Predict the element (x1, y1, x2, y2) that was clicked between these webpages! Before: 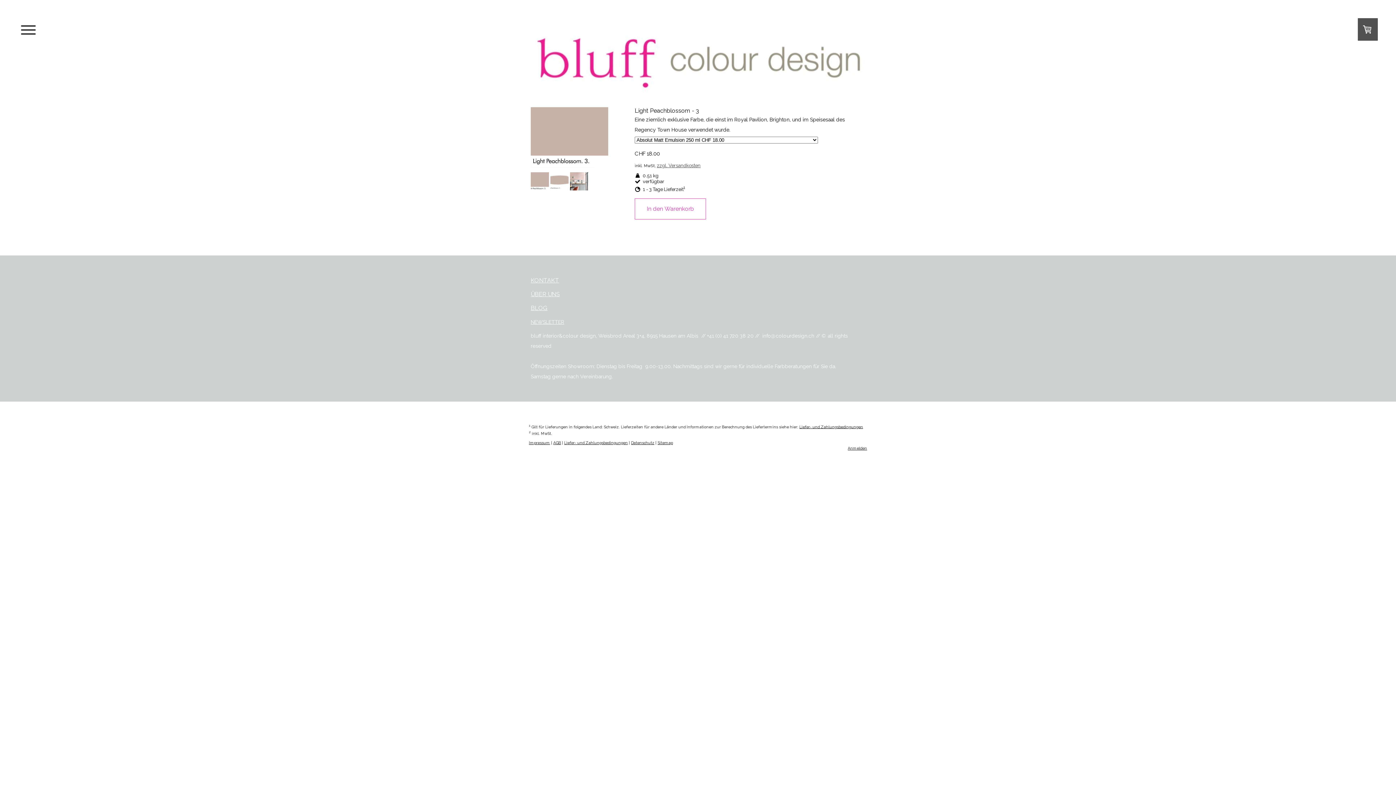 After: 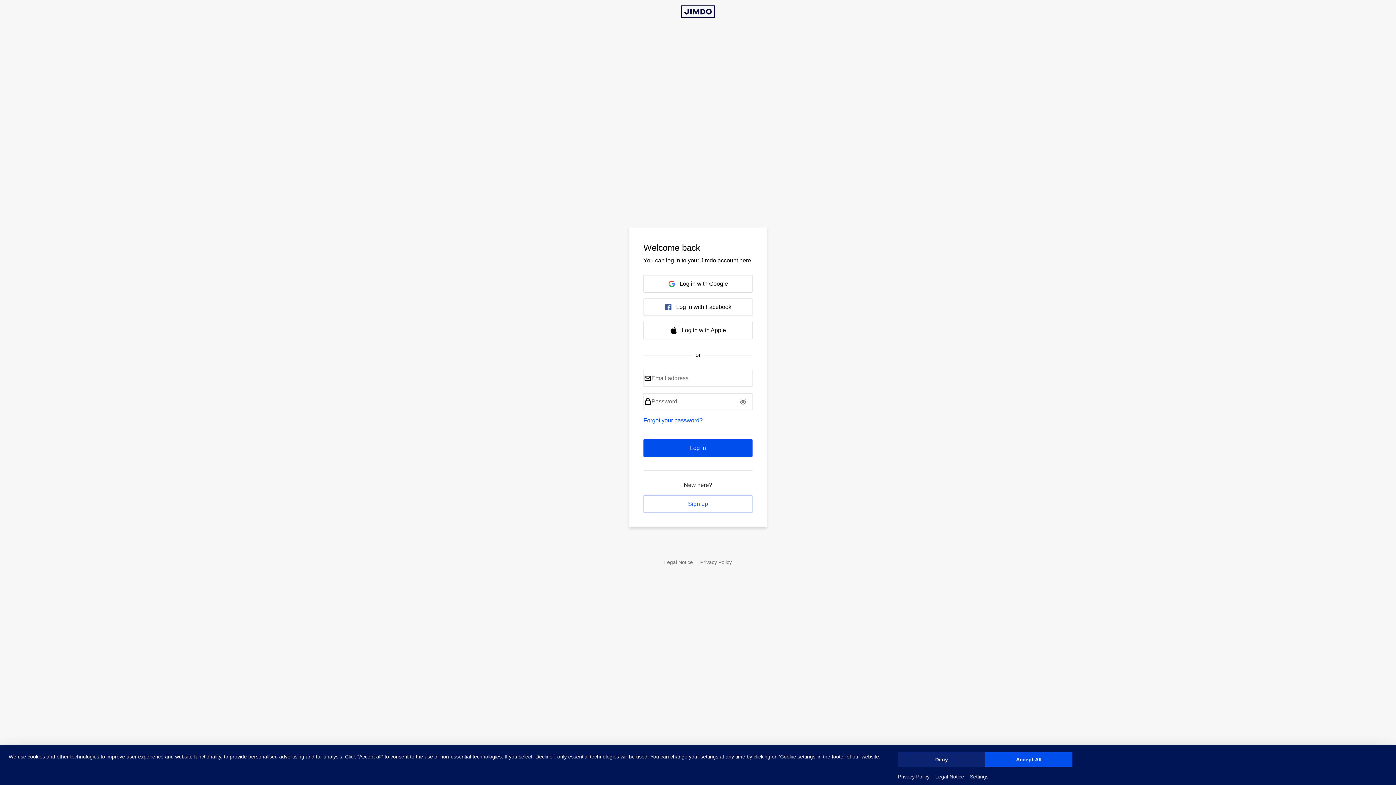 Action: label: Anmelden bbox: (848, 446, 867, 450)